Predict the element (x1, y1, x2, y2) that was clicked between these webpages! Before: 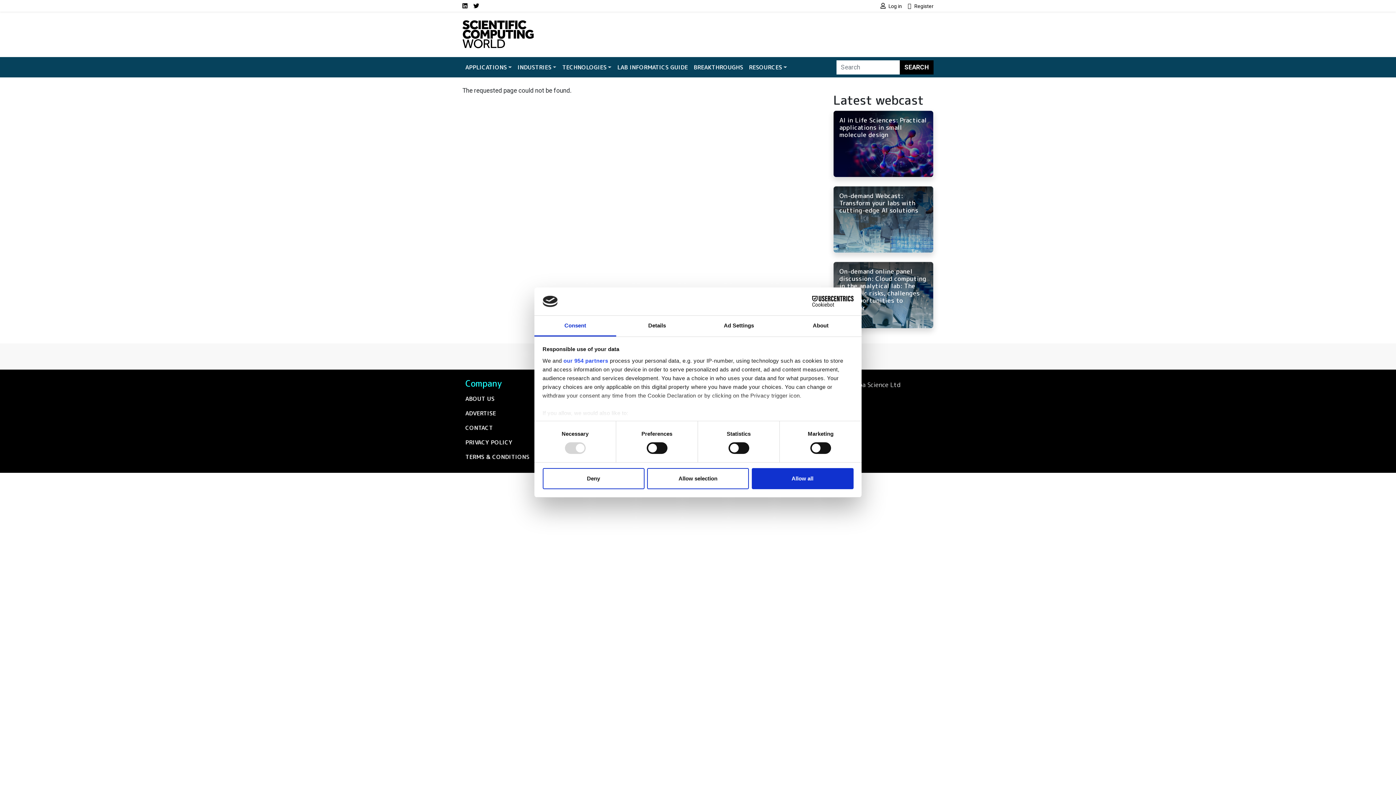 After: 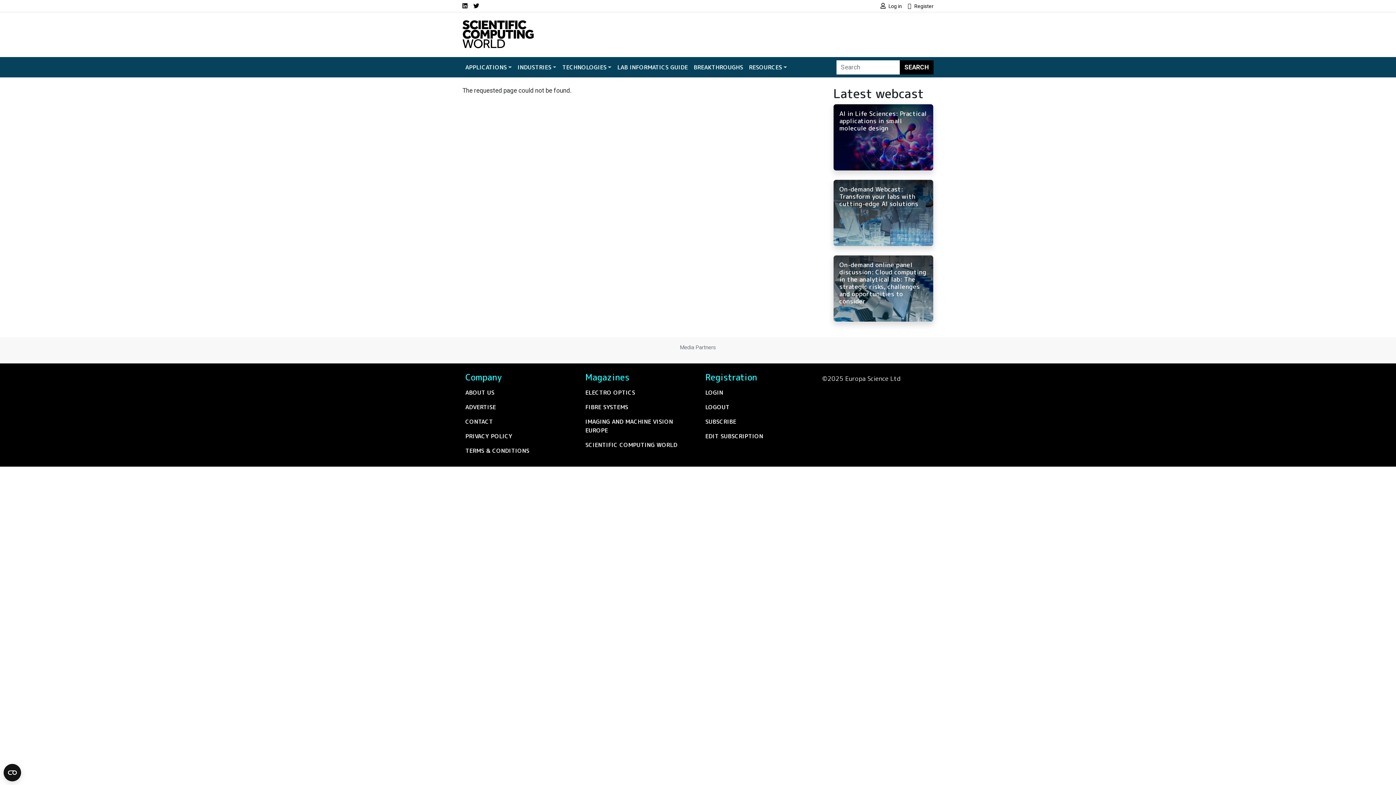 Action: bbox: (751, 468, 853, 489) label: Allow all